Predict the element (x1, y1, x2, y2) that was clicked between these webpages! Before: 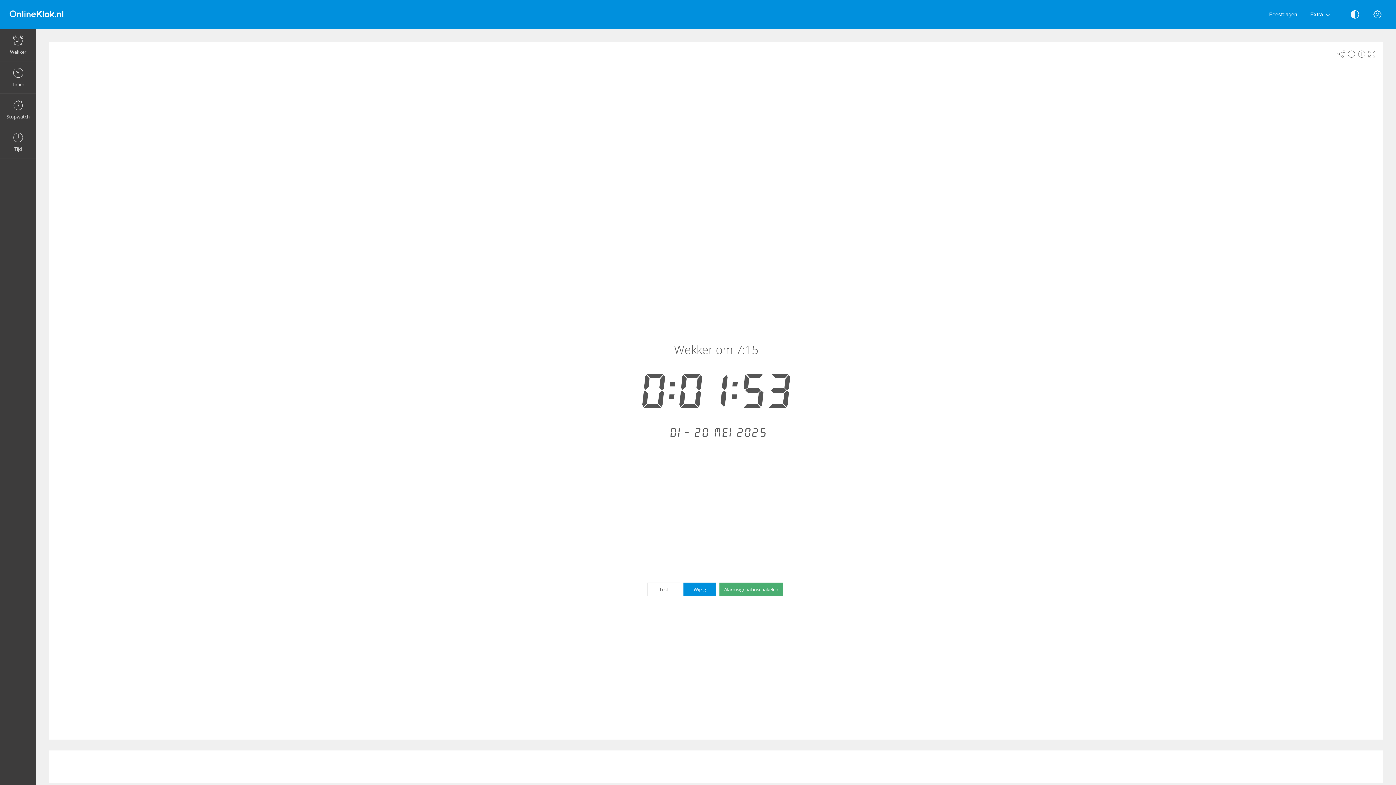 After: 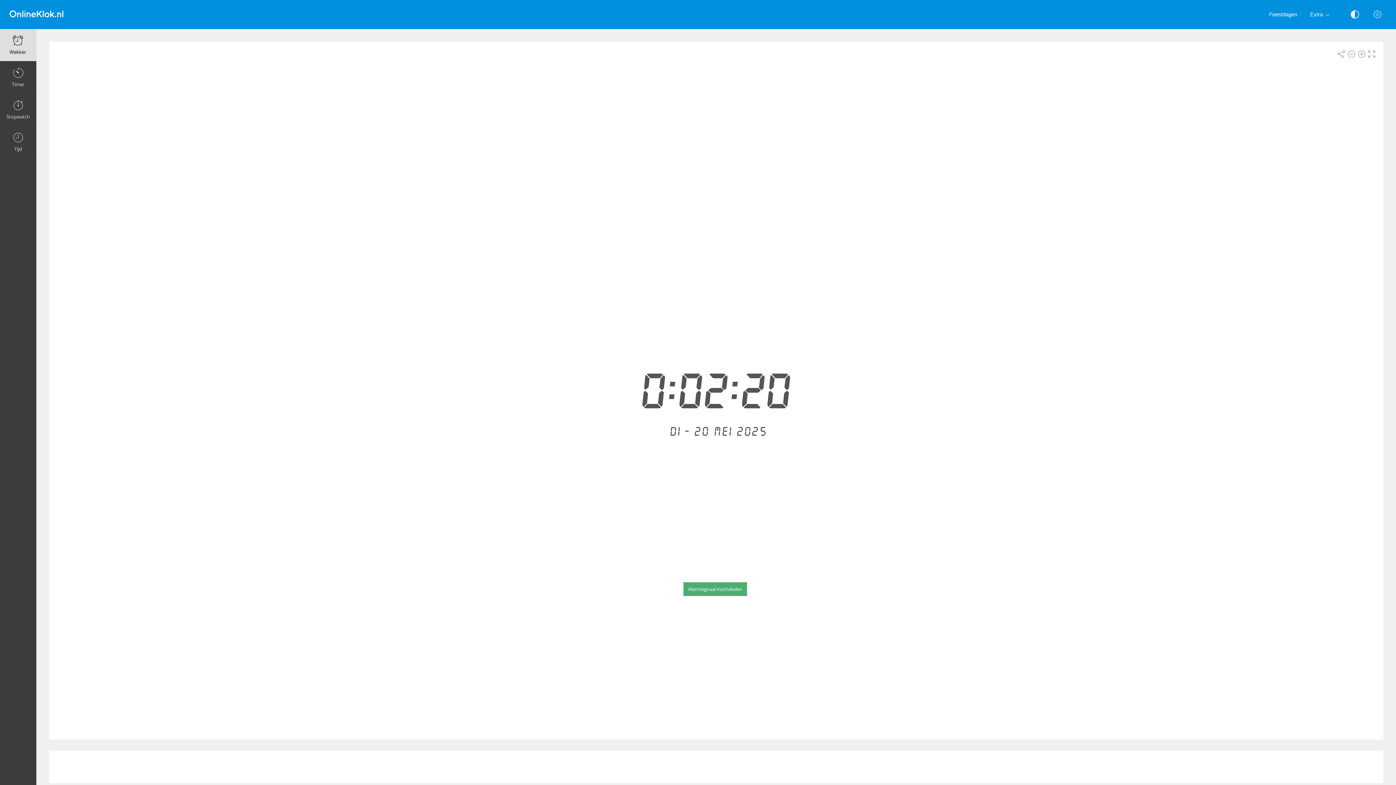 Action: bbox: (9, 7, 63, 21)